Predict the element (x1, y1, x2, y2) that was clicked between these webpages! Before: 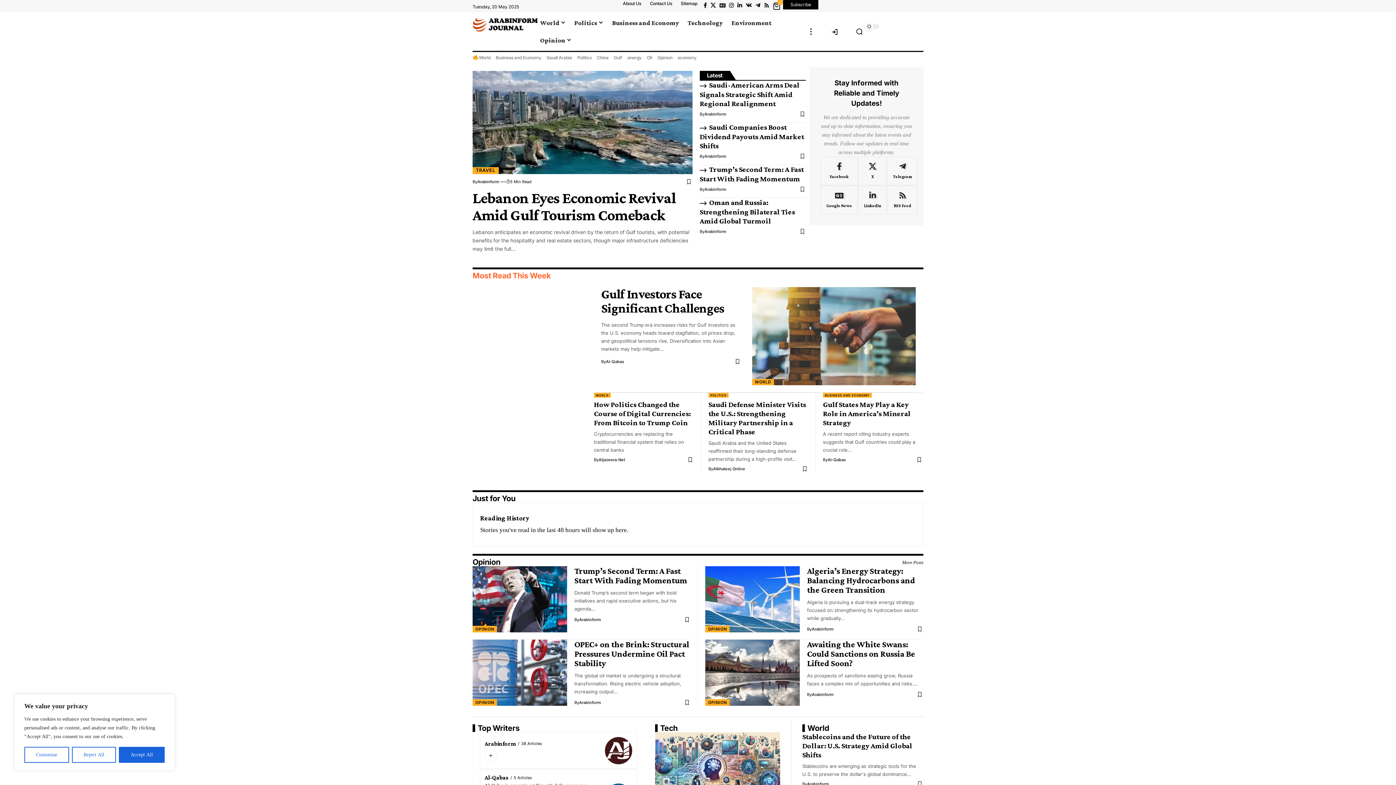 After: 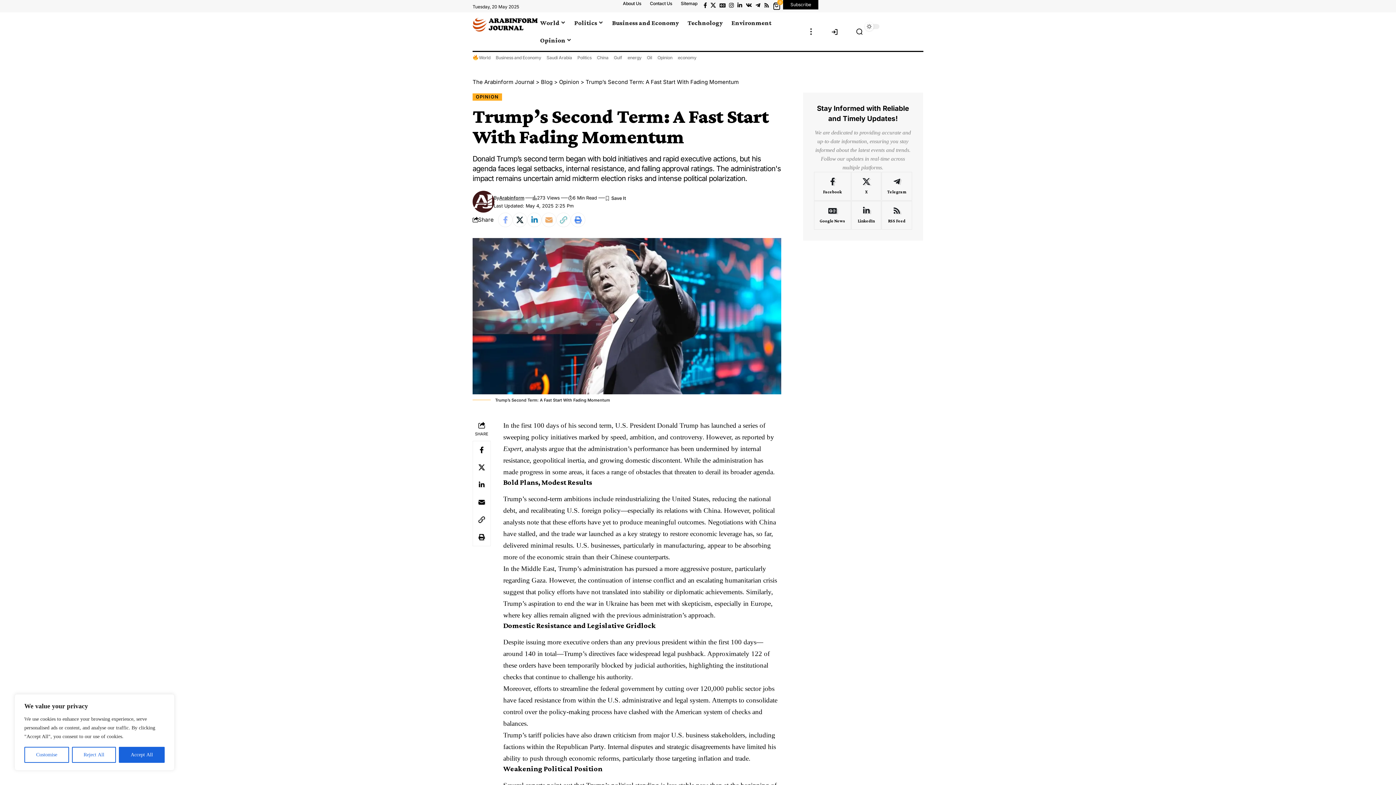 Action: label: Trump’s Second Term: A Fast Start With Fading Momentum bbox: (699, 165, 804, 183)